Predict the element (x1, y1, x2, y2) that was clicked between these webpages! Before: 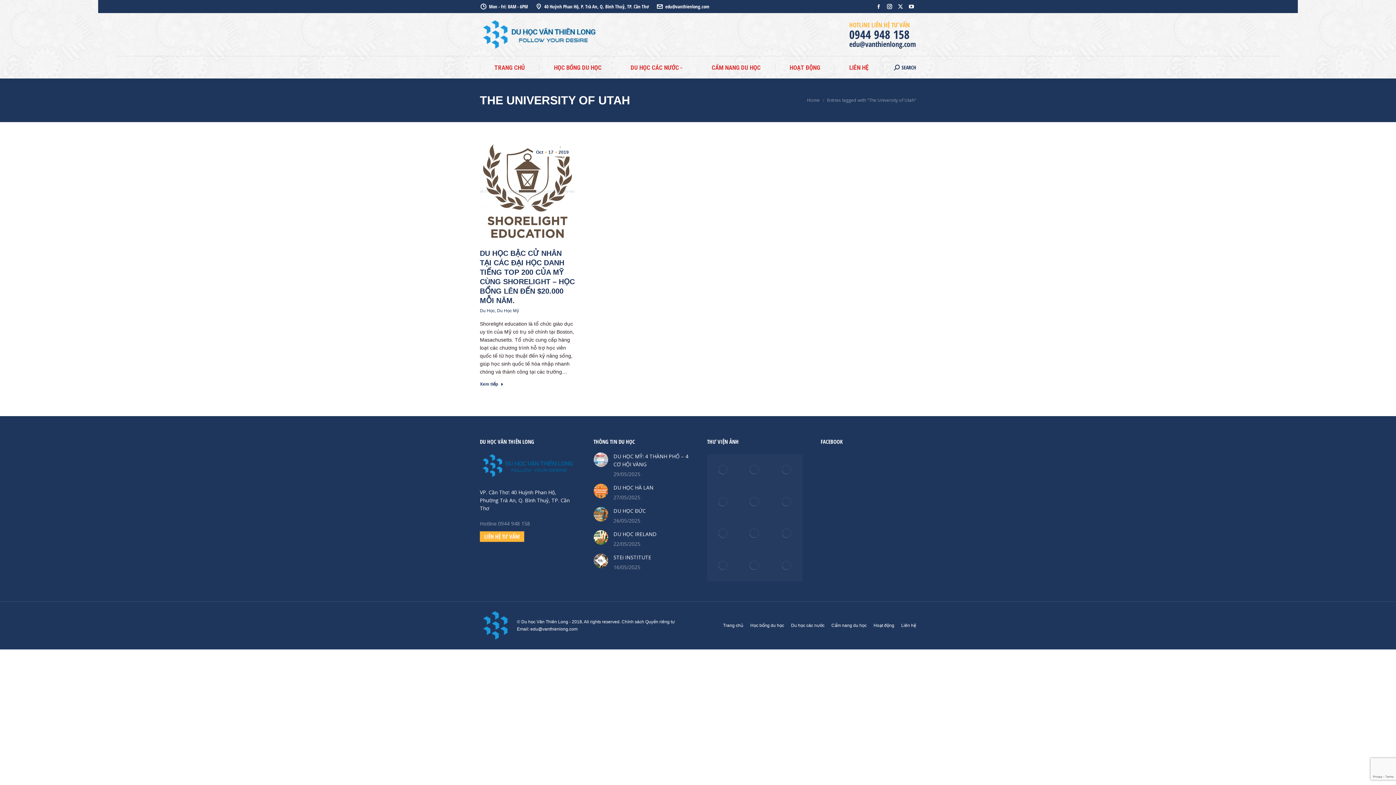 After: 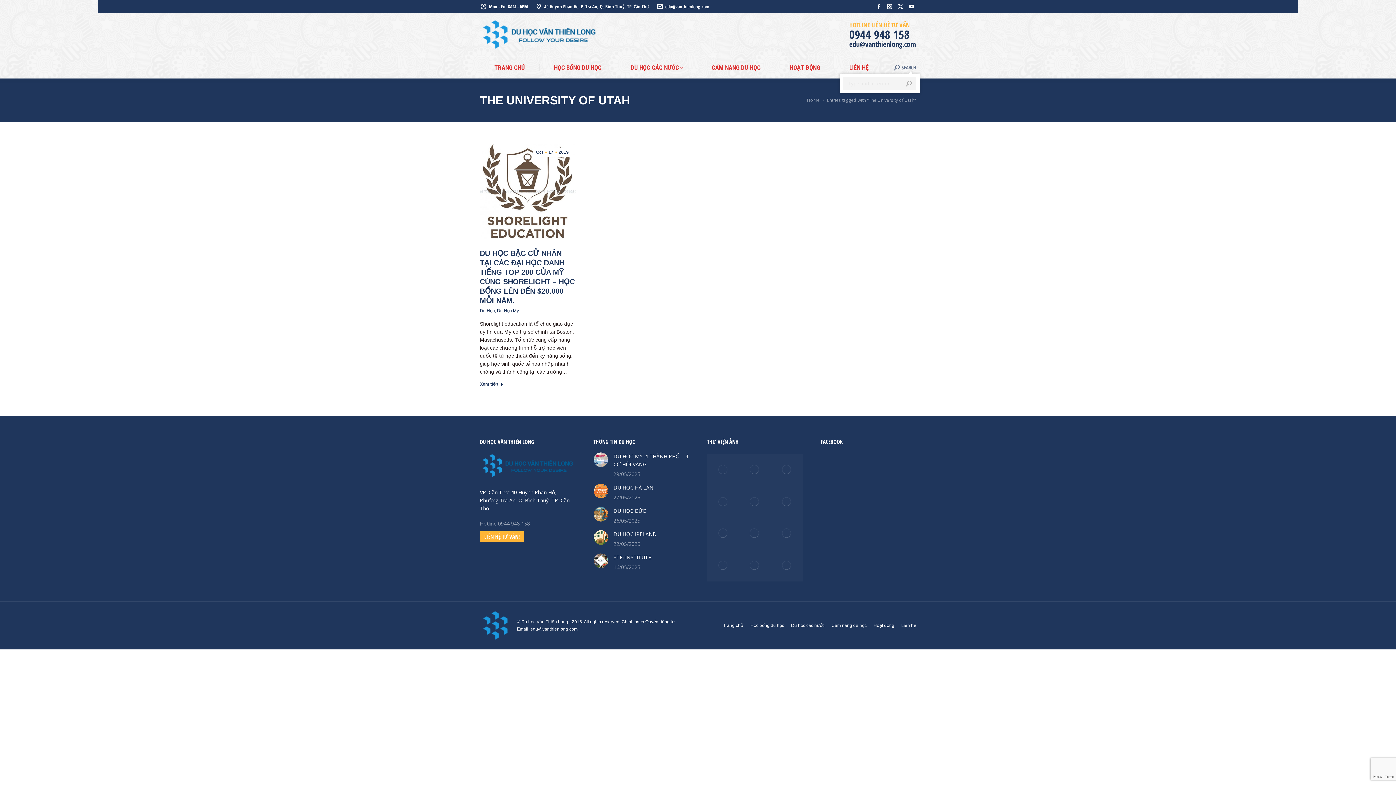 Action: bbox: (894, 64, 916, 70) label: SEARCH